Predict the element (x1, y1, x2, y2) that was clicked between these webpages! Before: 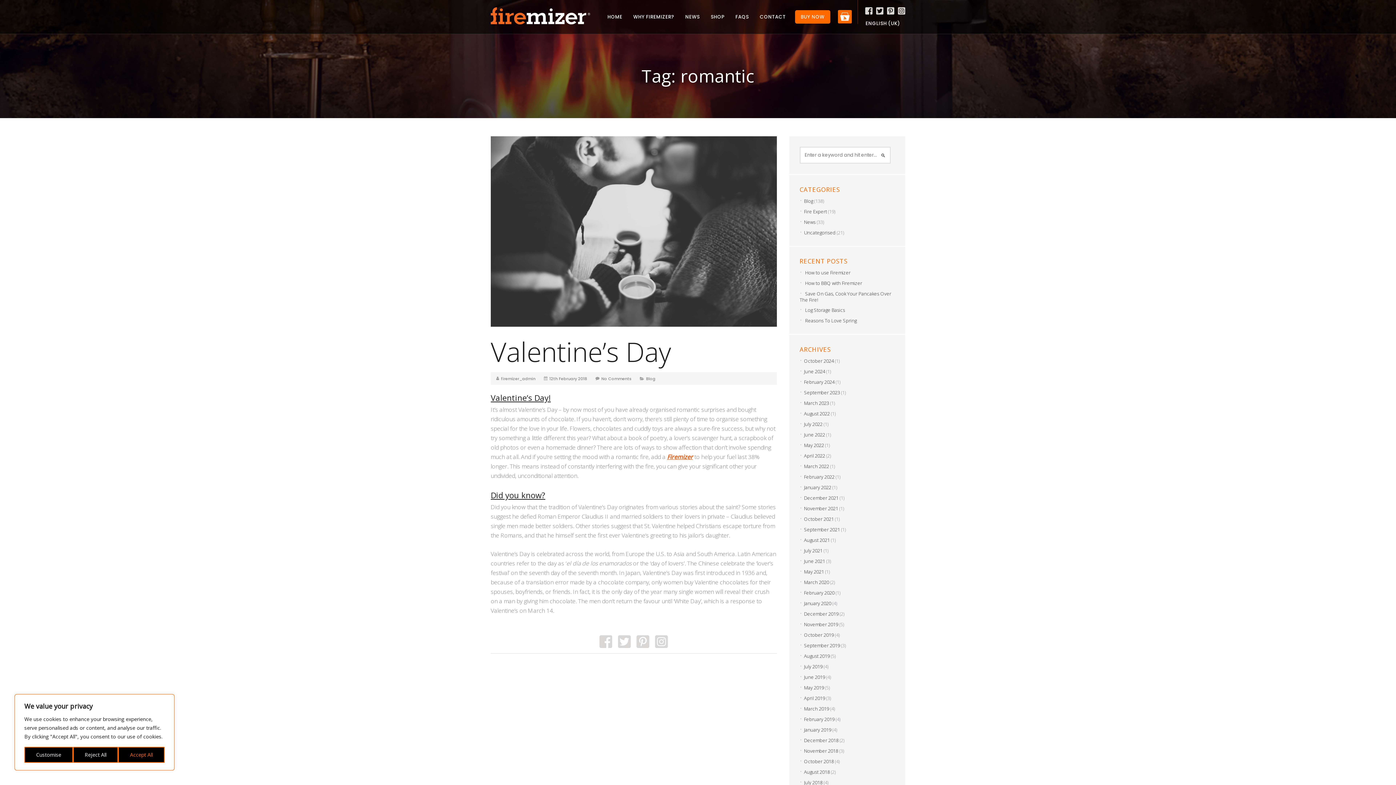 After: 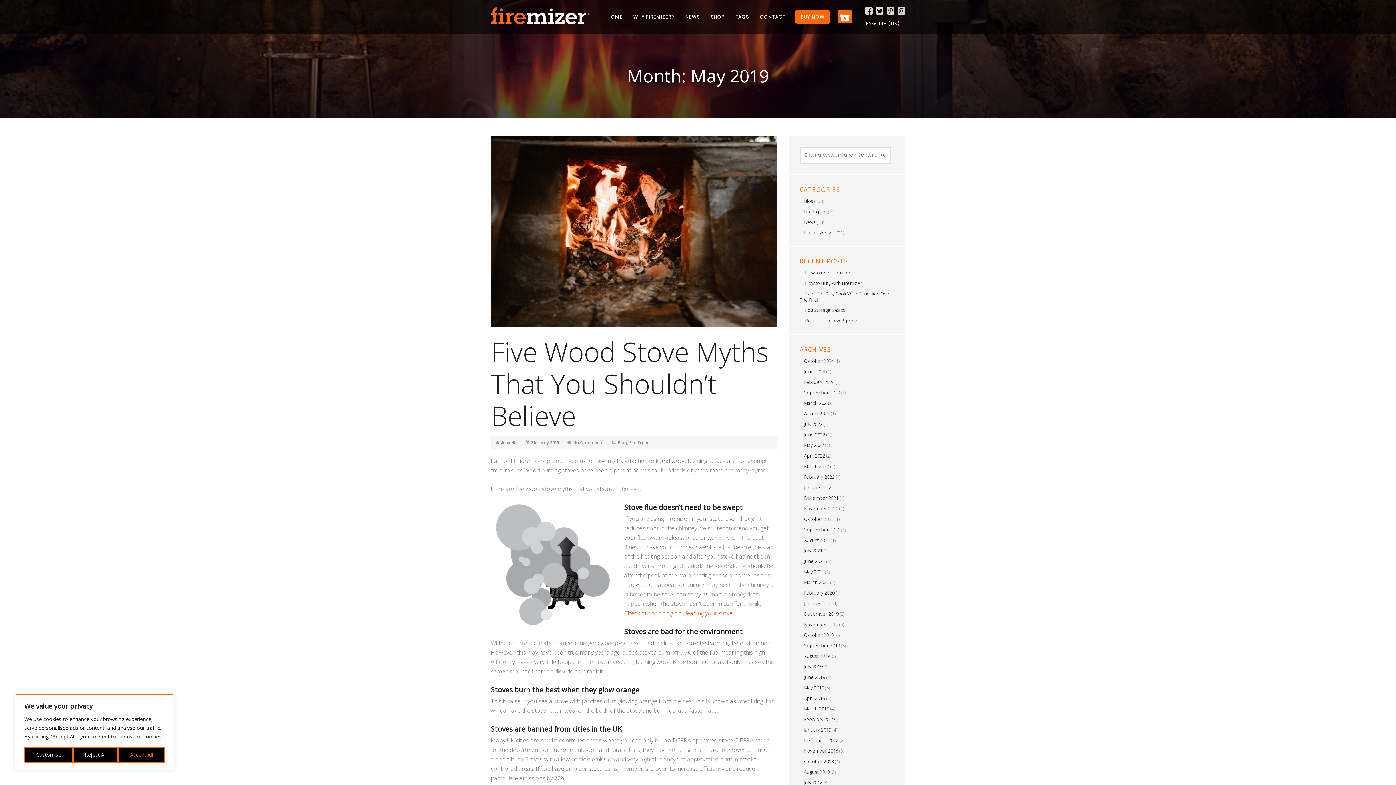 Action: label: May 2019 bbox: (804, 684, 824, 691)